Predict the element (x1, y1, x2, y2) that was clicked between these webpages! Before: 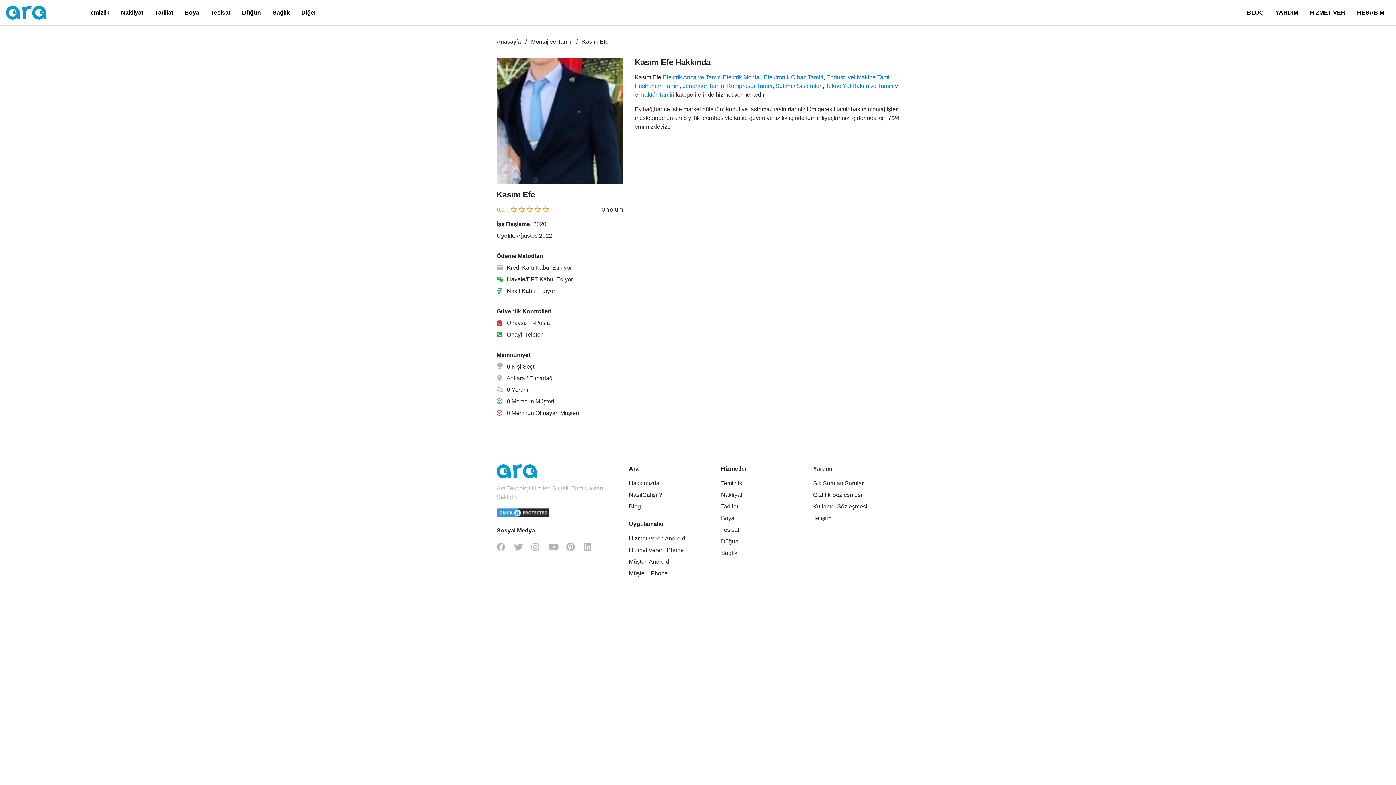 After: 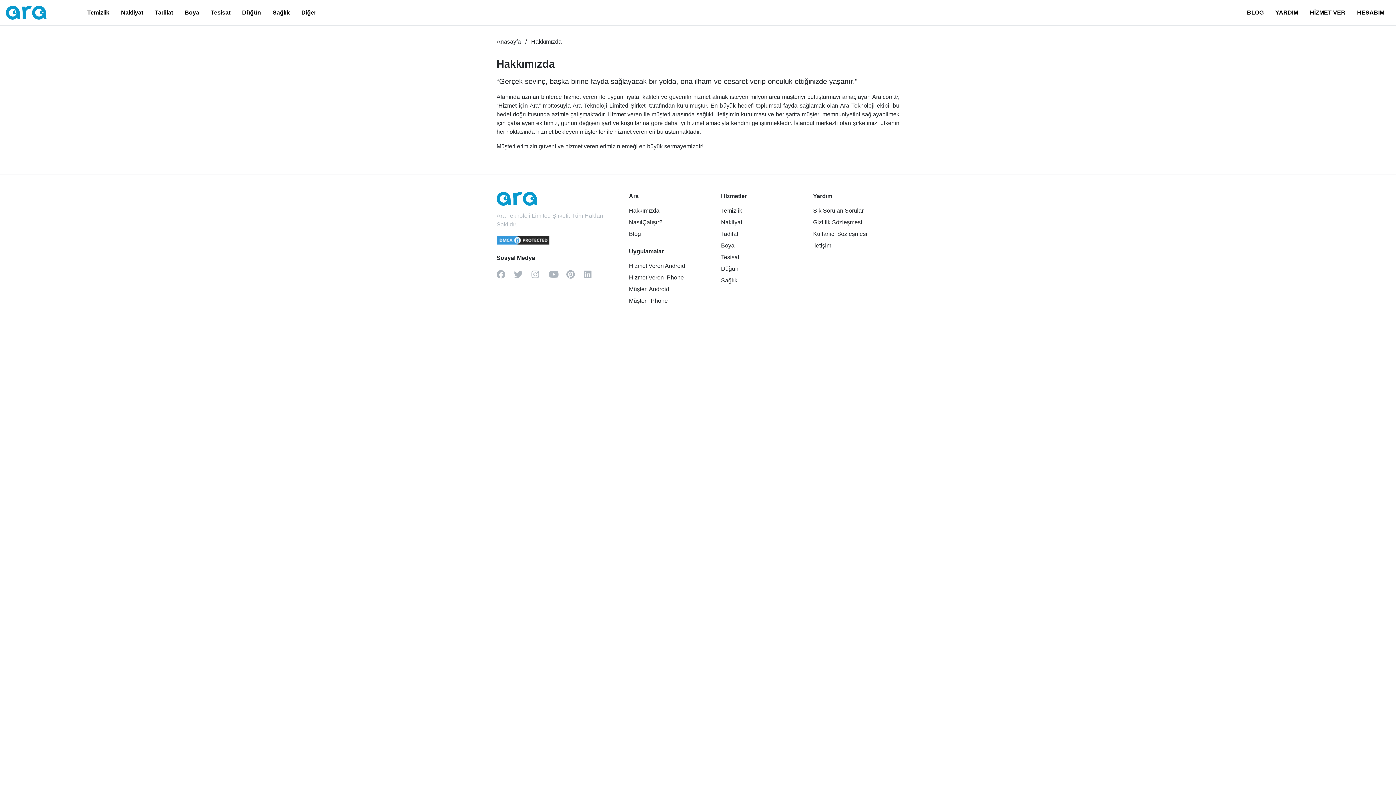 Action: label: Hakkımızda bbox: (629, 479, 659, 488)